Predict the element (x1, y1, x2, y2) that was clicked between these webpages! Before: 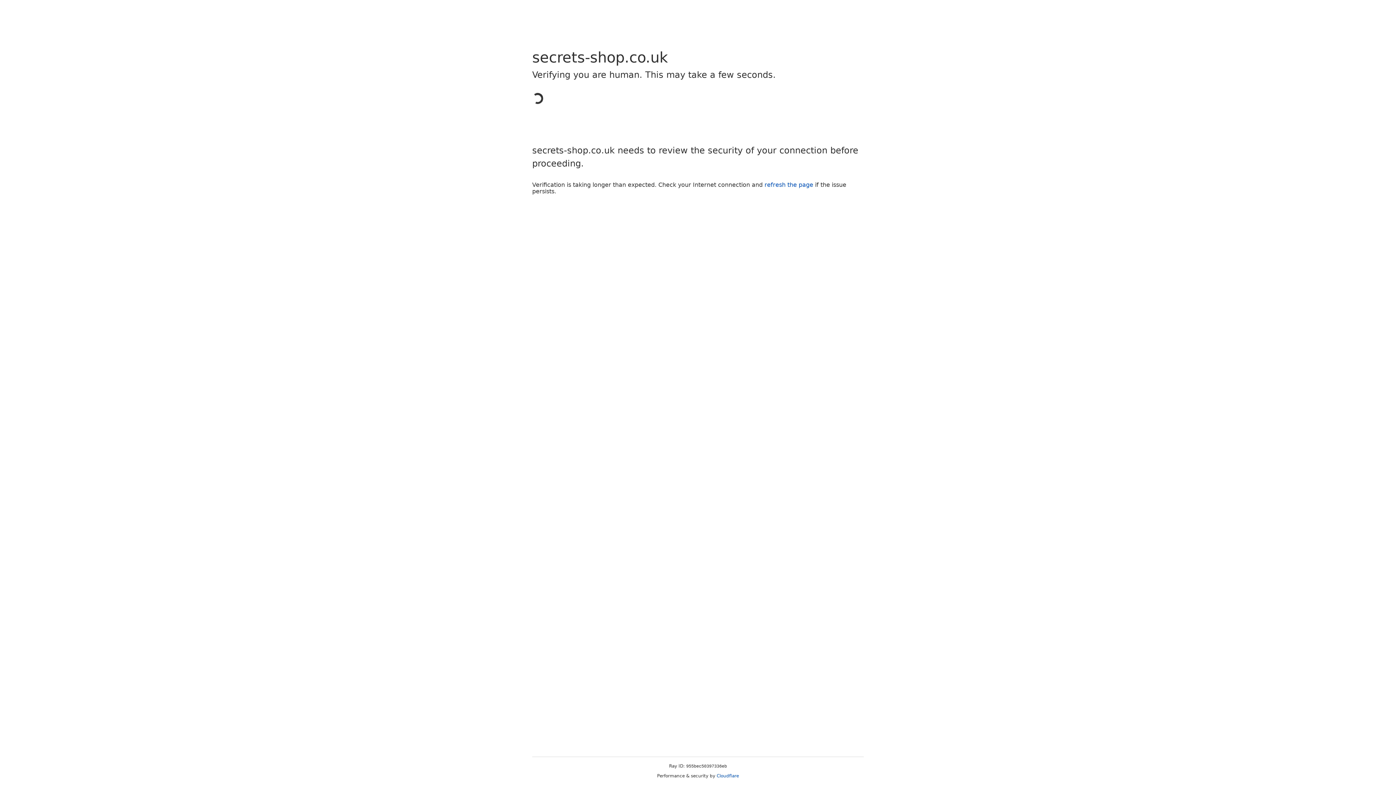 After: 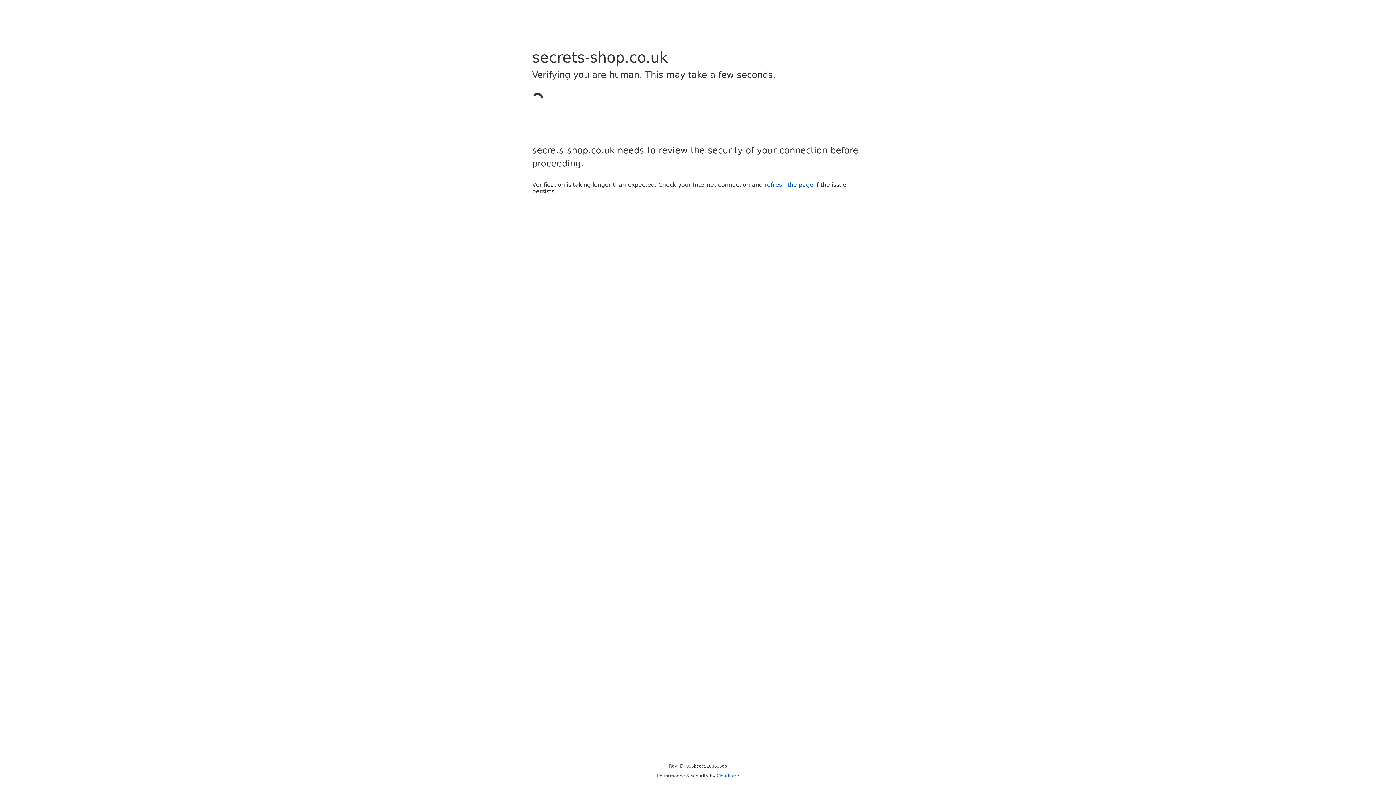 Action: label: Cloudflare bbox: (716, 773, 739, 778)